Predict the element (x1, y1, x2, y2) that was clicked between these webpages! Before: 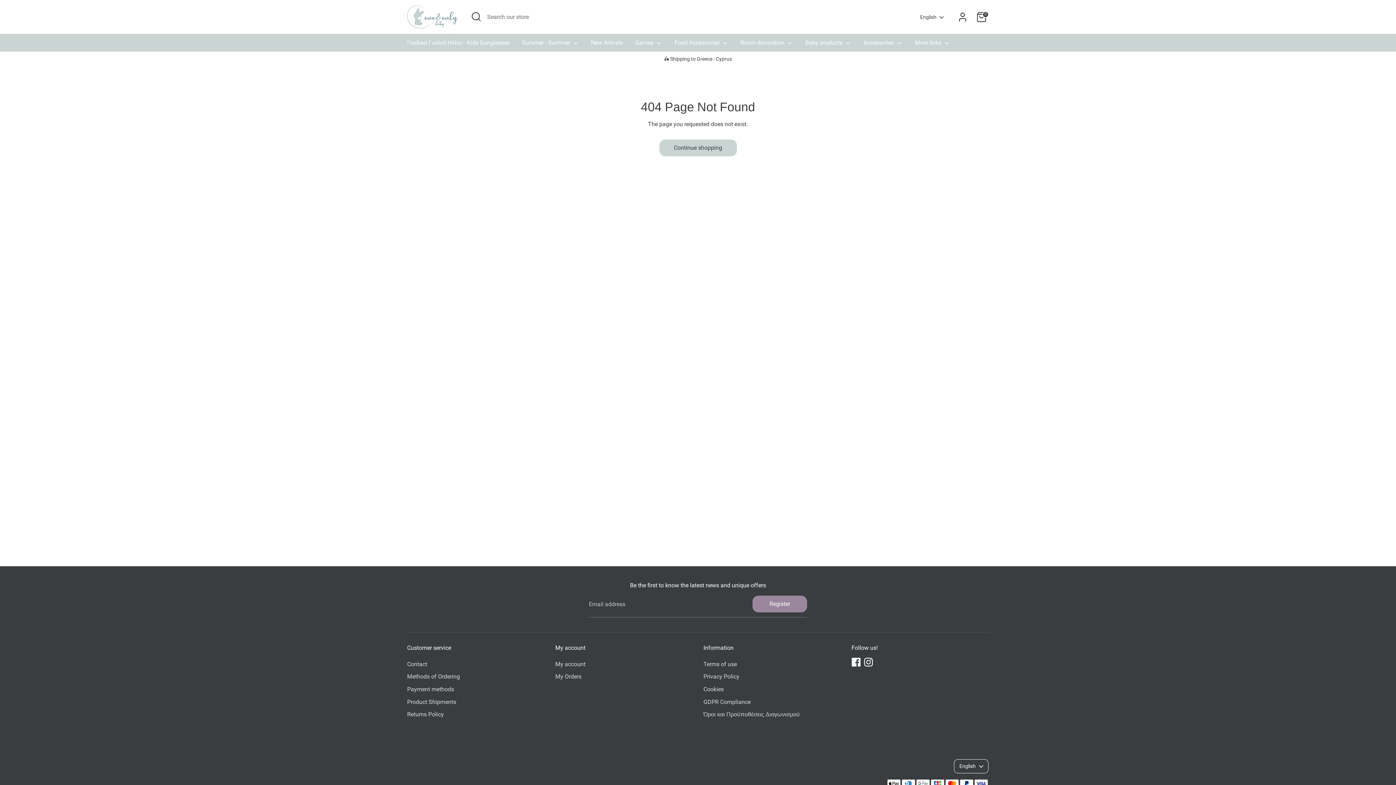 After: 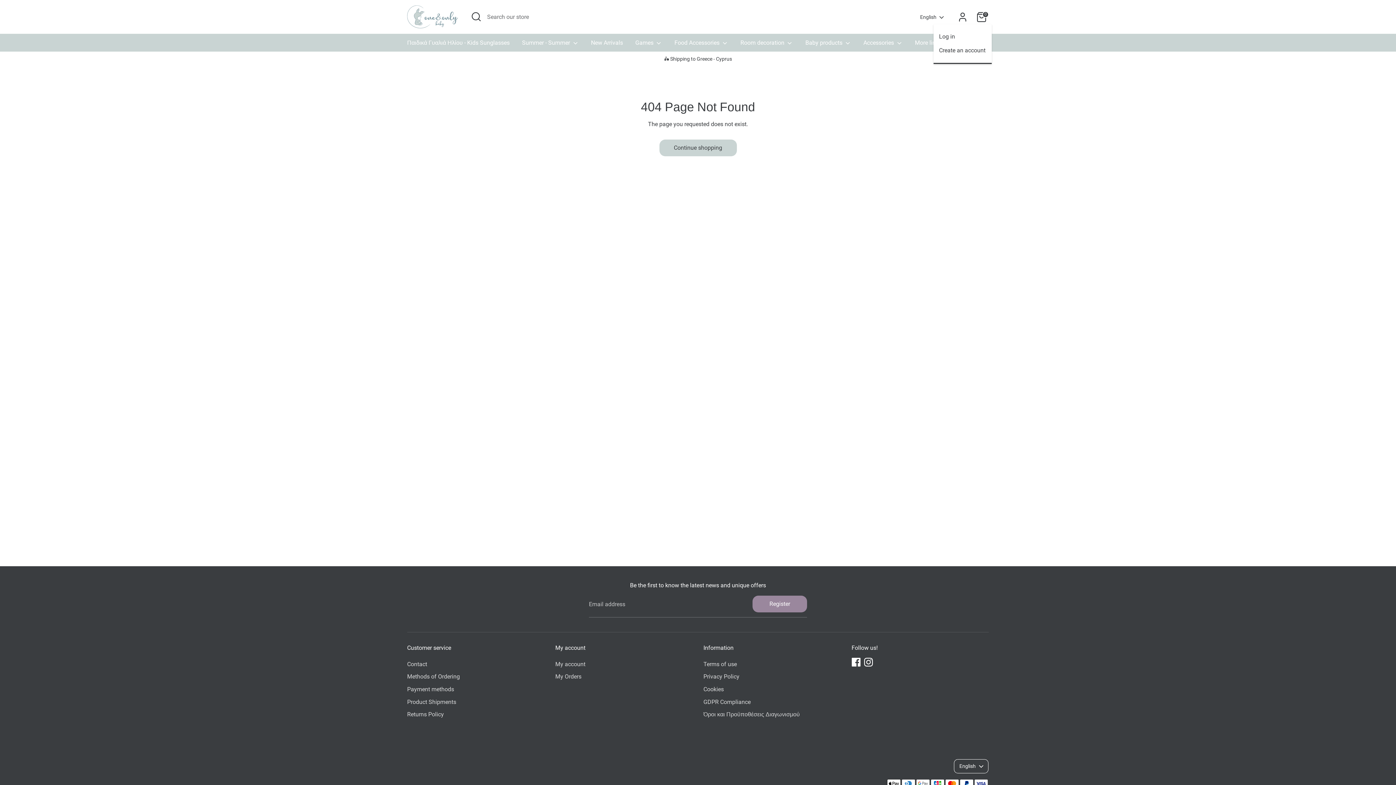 Action: label: Account bbox: (955, 9, 970, 24)